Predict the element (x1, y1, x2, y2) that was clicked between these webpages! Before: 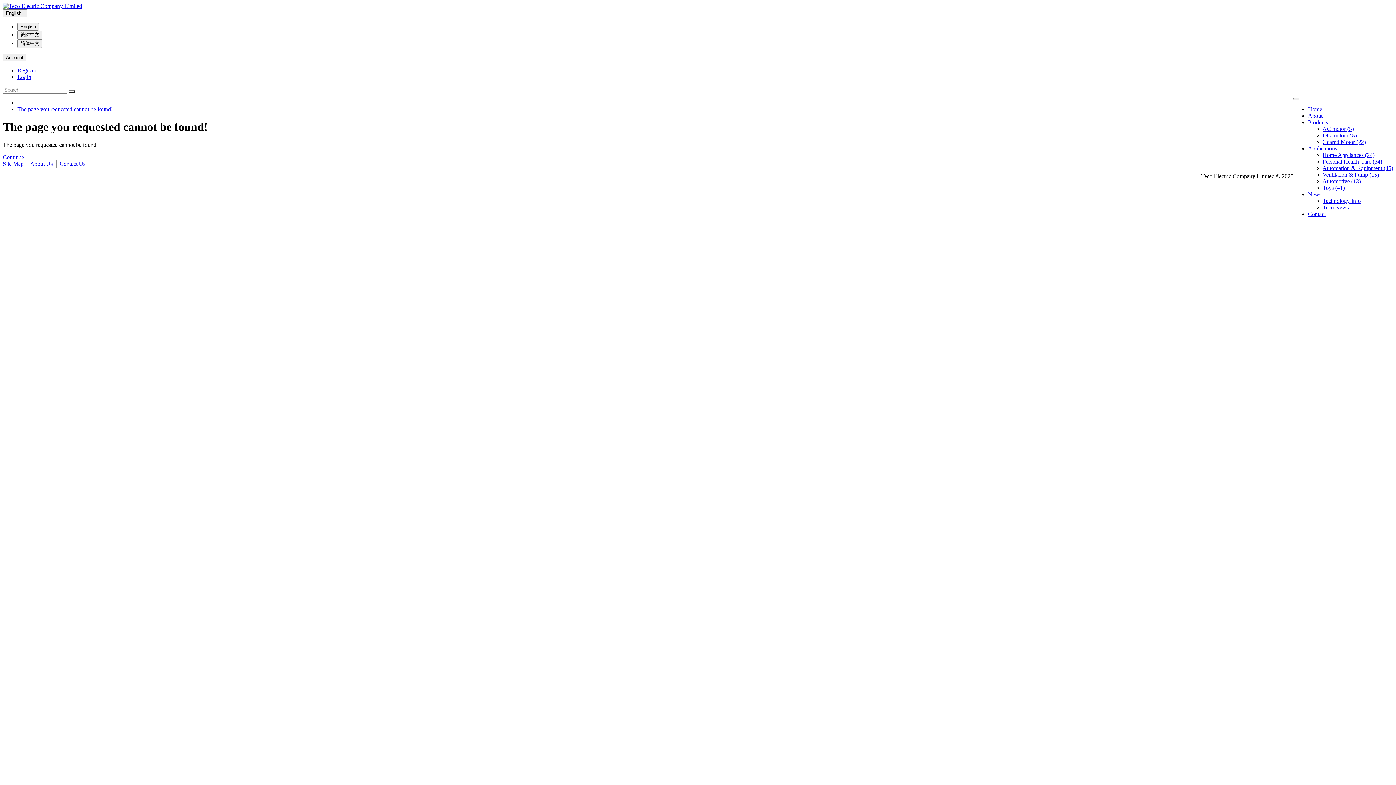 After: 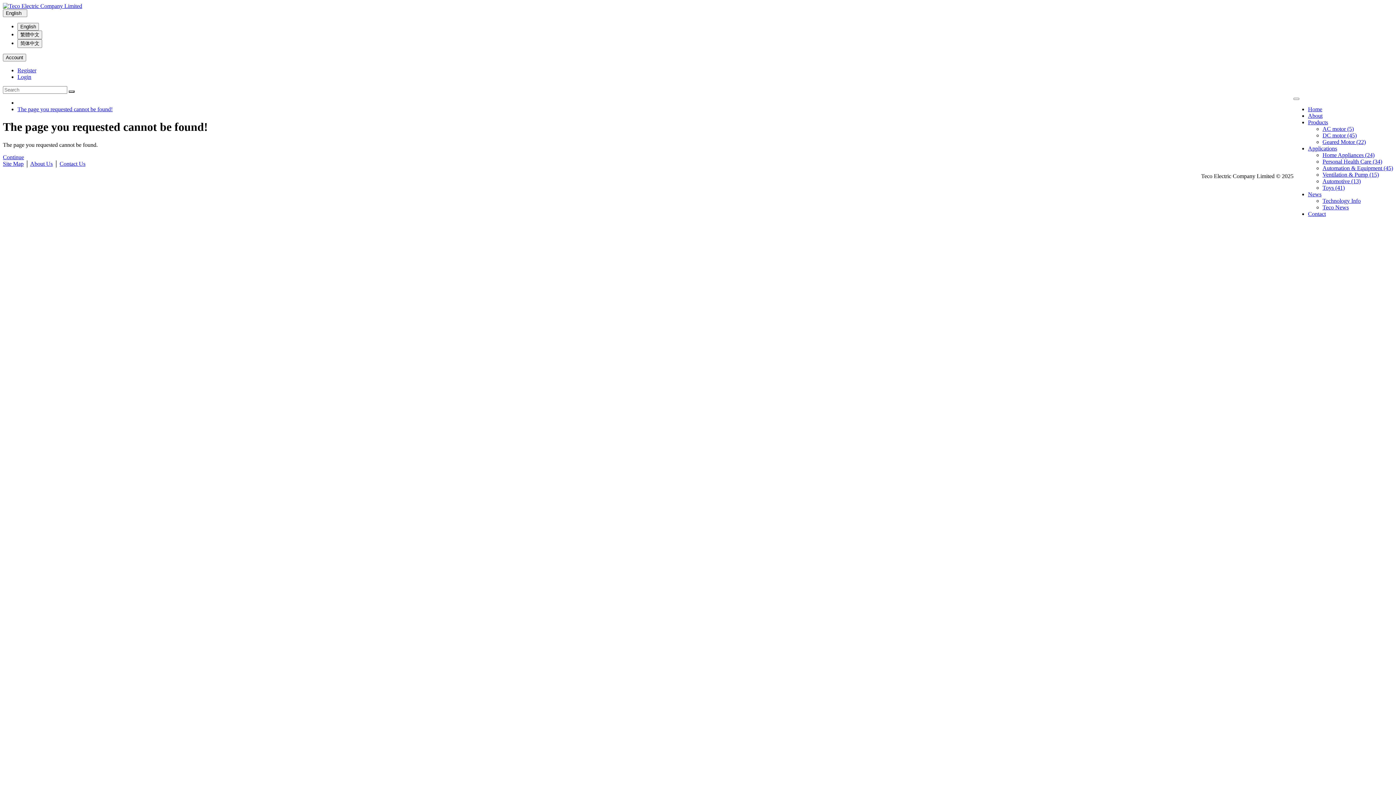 Action: bbox: (1308, 119, 1328, 125) label: Products